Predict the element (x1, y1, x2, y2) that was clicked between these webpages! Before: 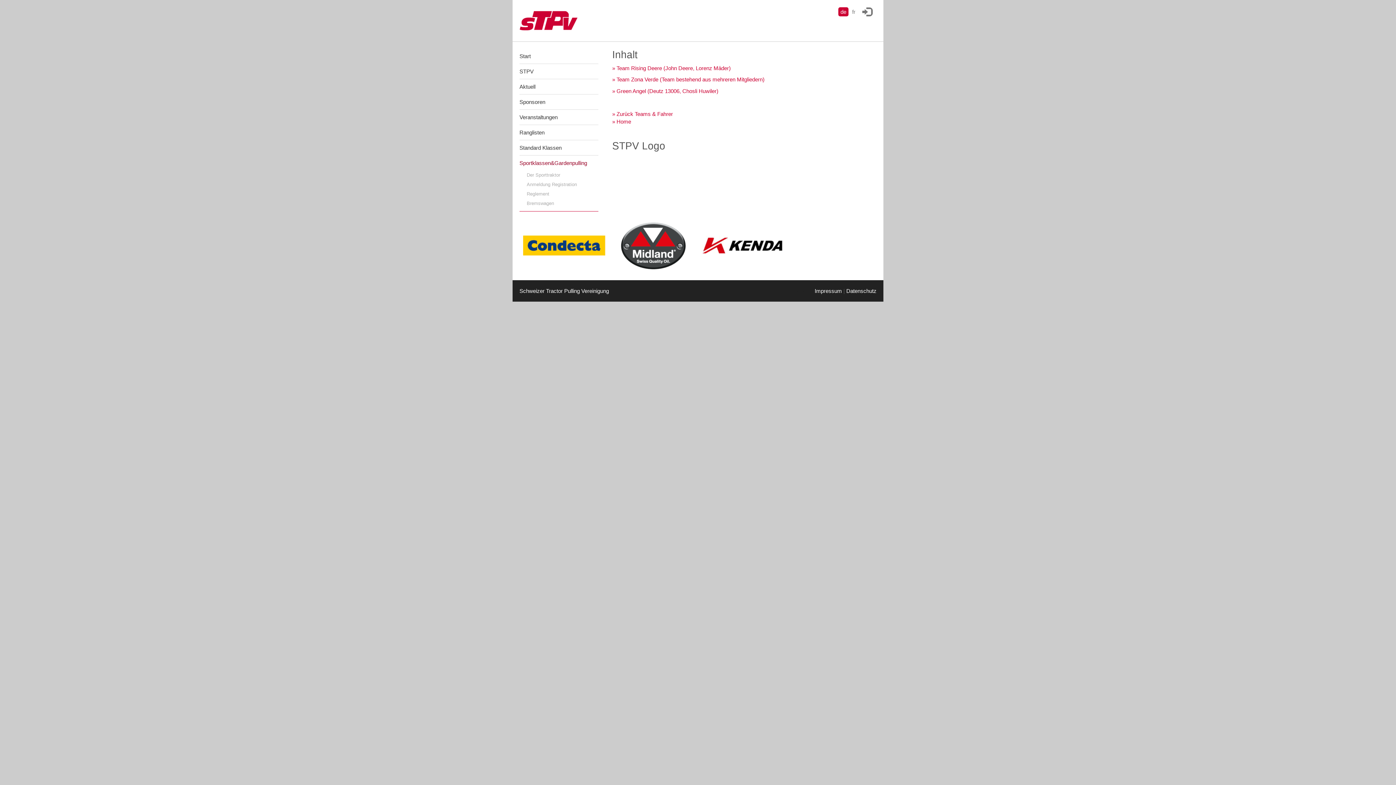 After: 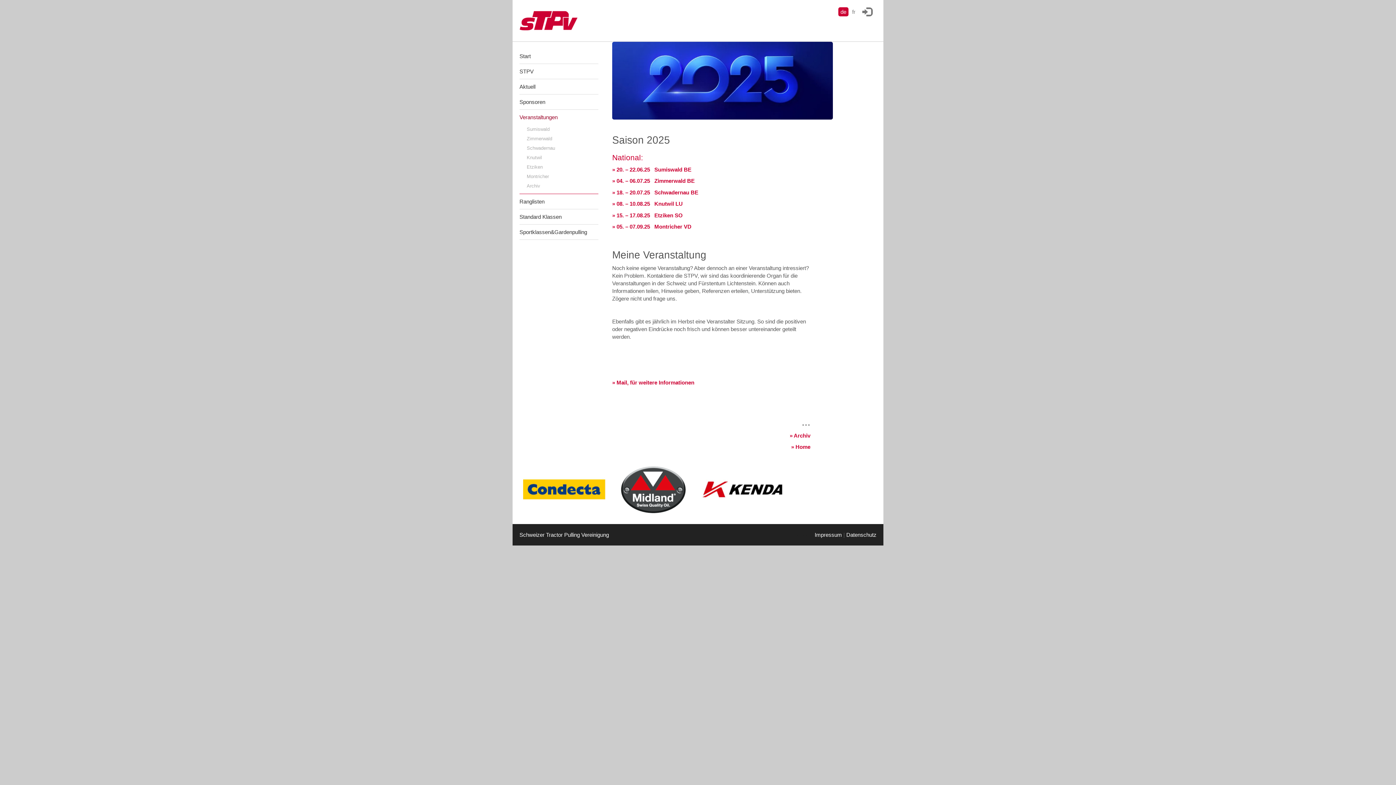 Action: bbox: (519, 109, 598, 124) label: Veranstaltungen